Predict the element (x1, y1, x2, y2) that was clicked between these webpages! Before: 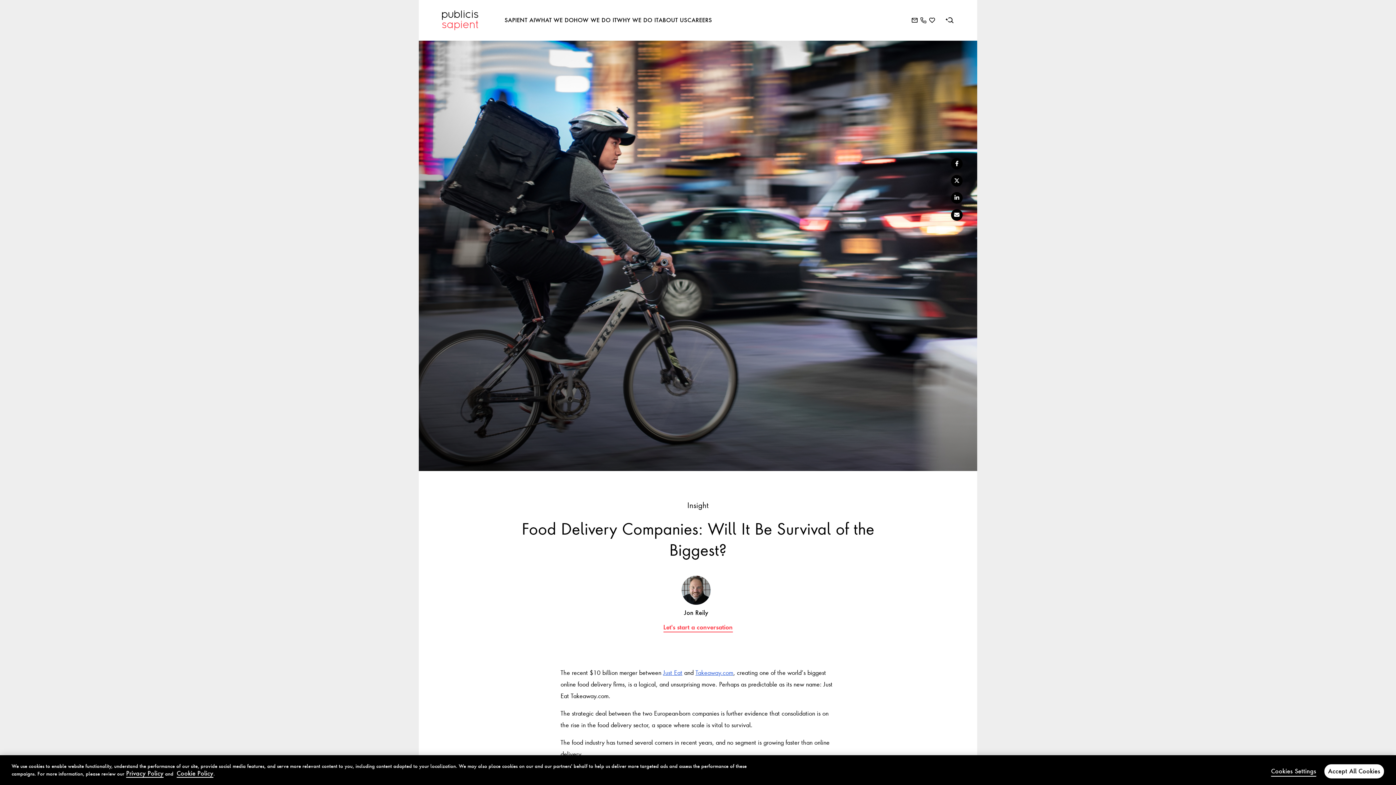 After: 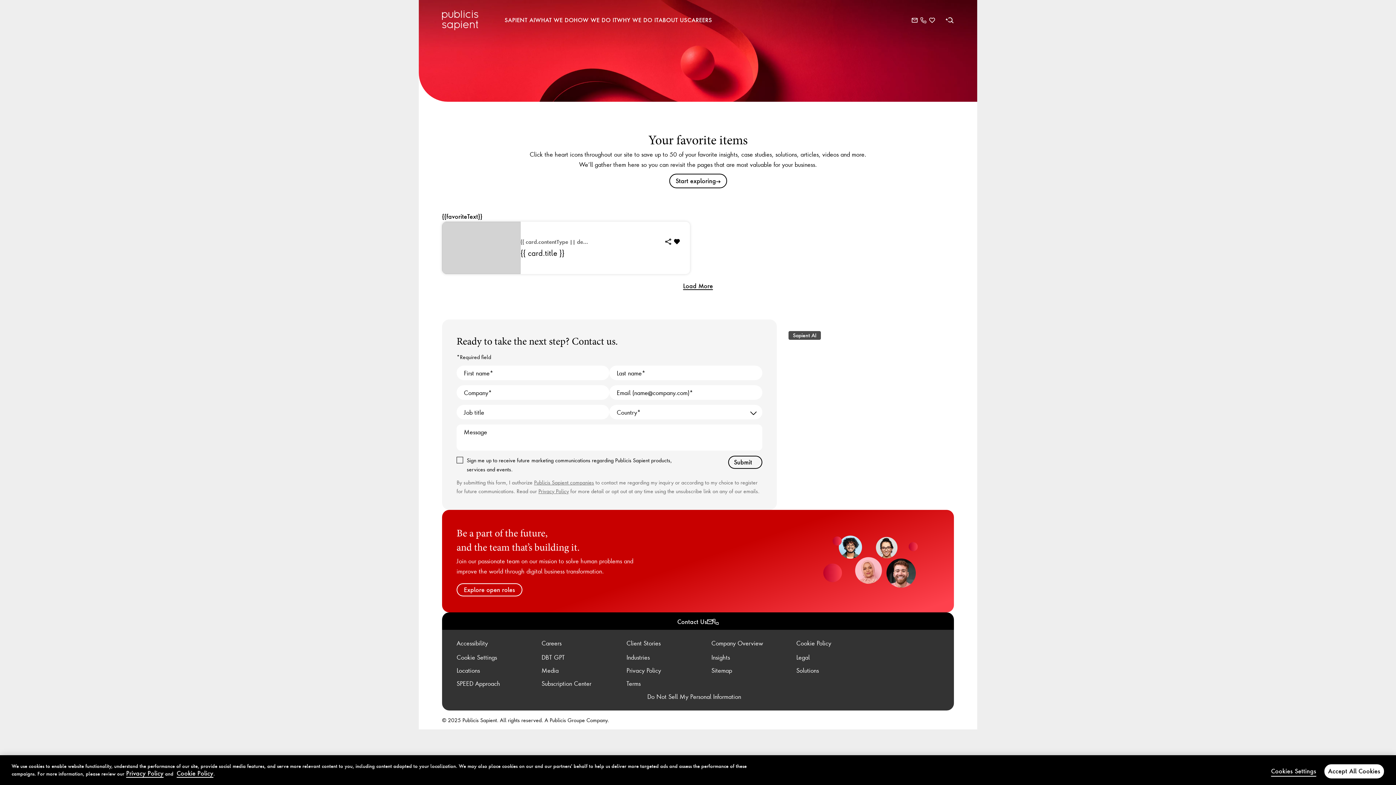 Action: bbox: (928, 16, 936, 24) label: Goto Favorites page